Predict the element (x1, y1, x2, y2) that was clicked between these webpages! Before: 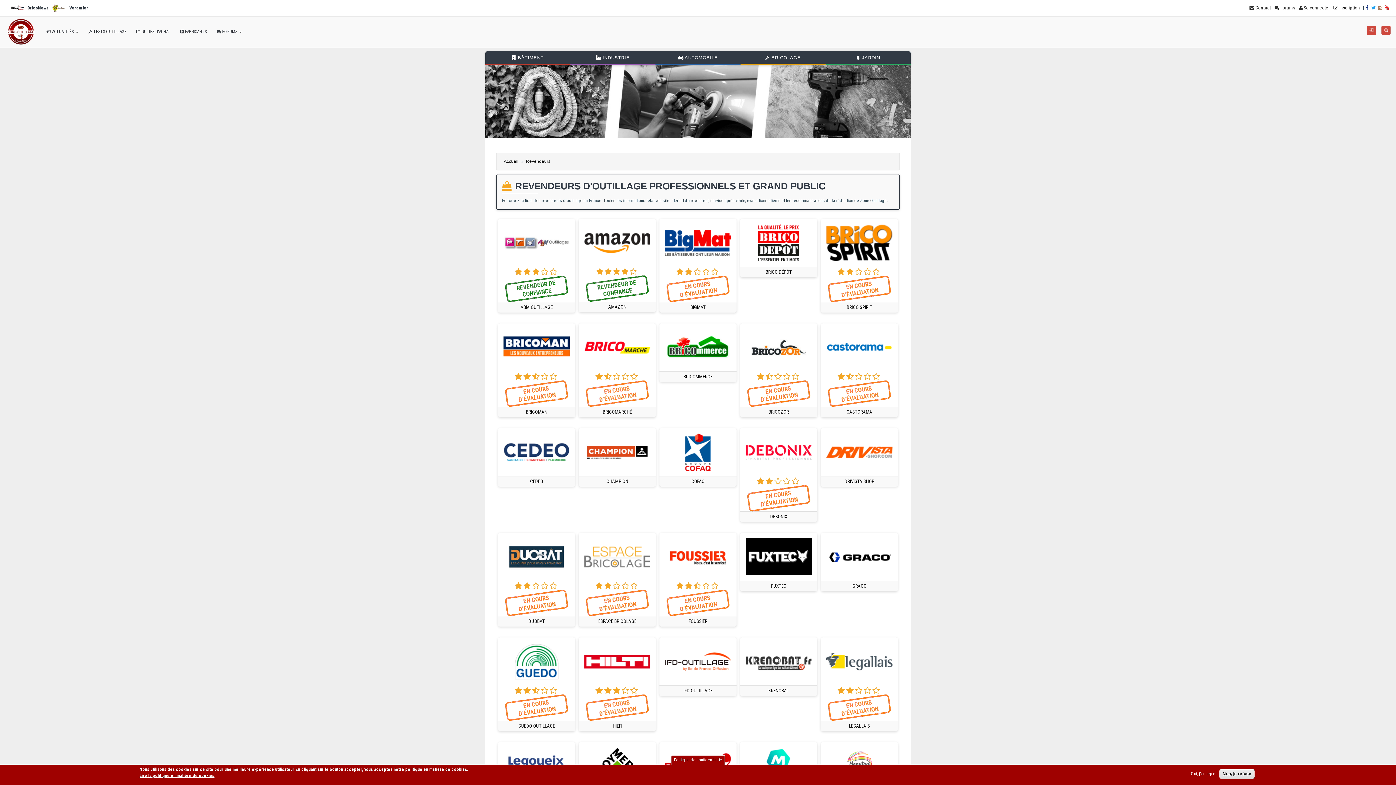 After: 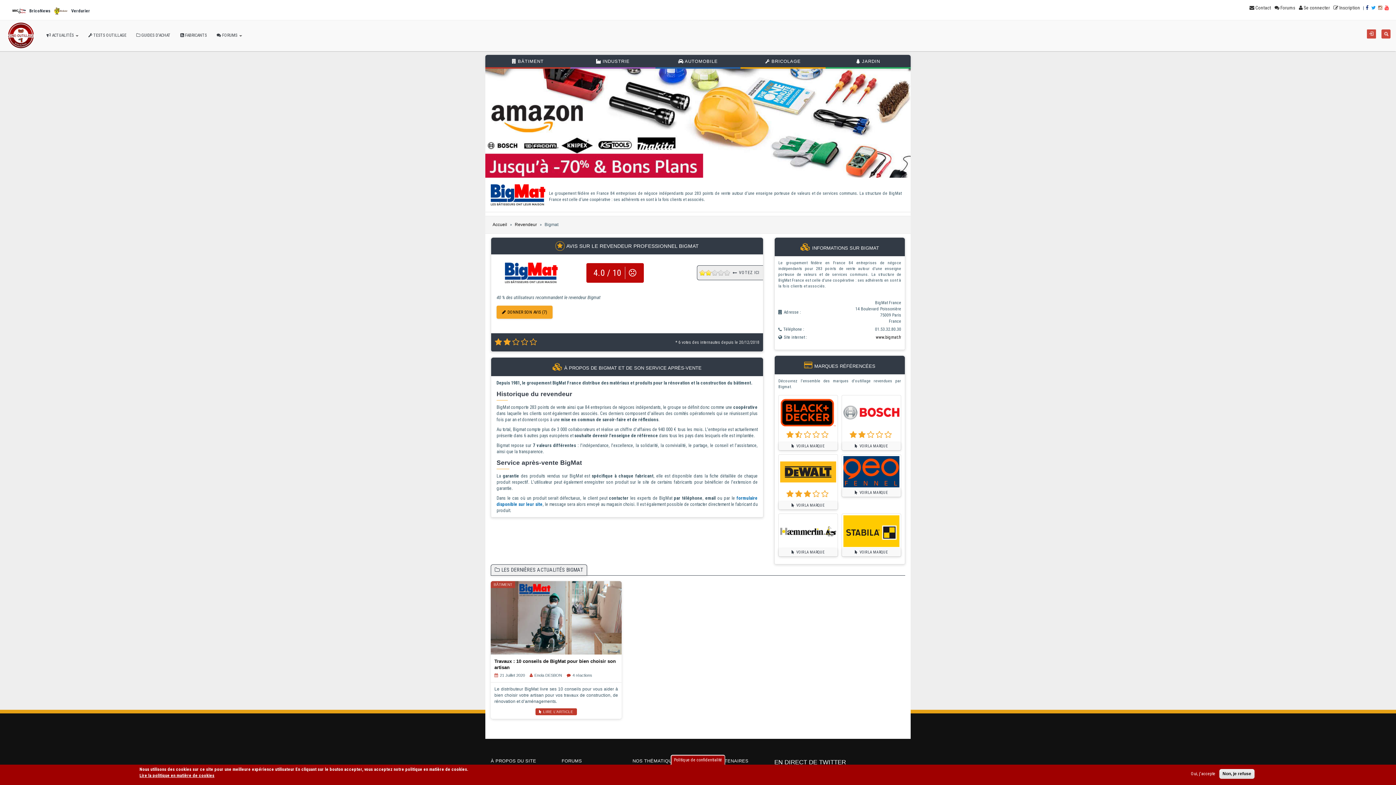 Action: bbox: (665, 224, 731, 261)